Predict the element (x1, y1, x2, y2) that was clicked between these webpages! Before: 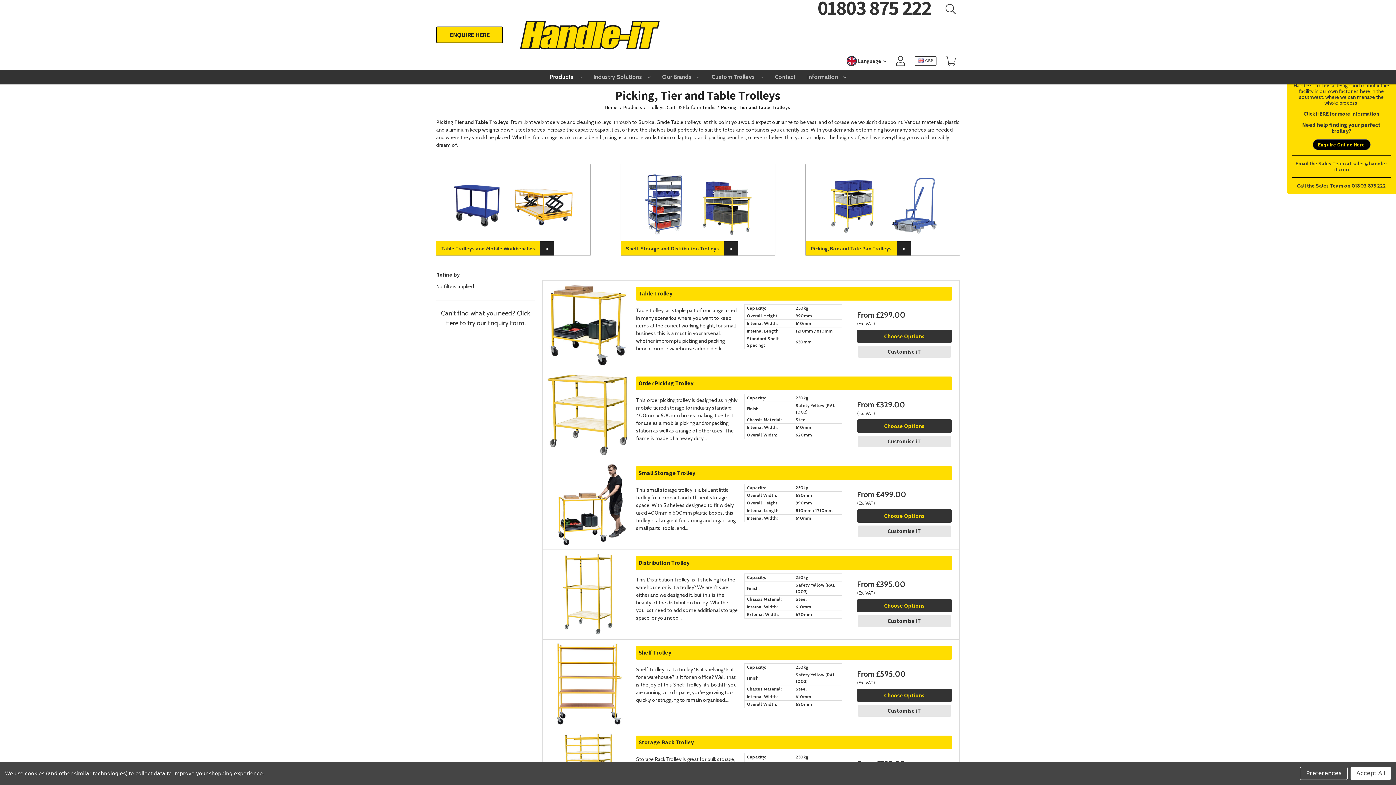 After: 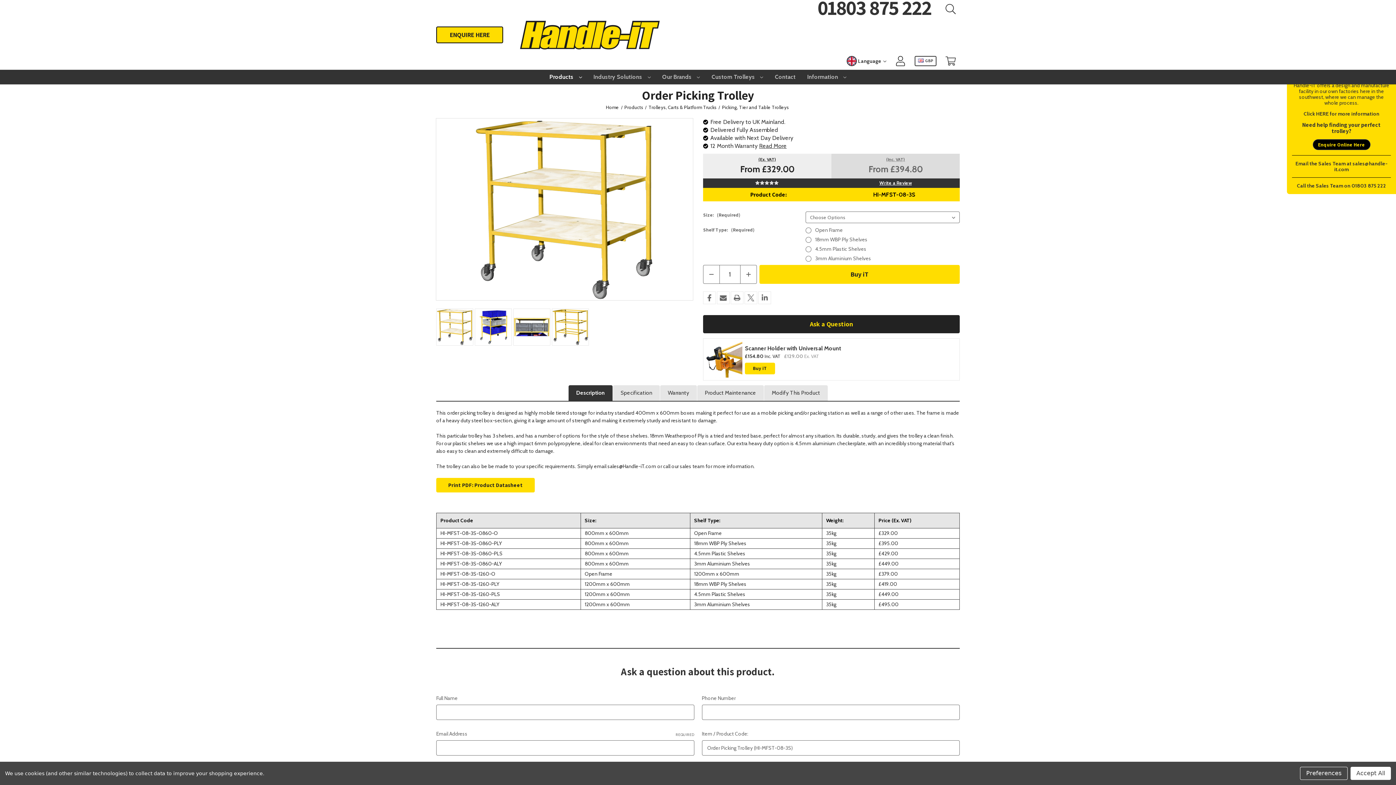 Action: bbox: (638, 379, 693, 387) label: Order Picking Trolley, Price range from £394.80 to £594.00

